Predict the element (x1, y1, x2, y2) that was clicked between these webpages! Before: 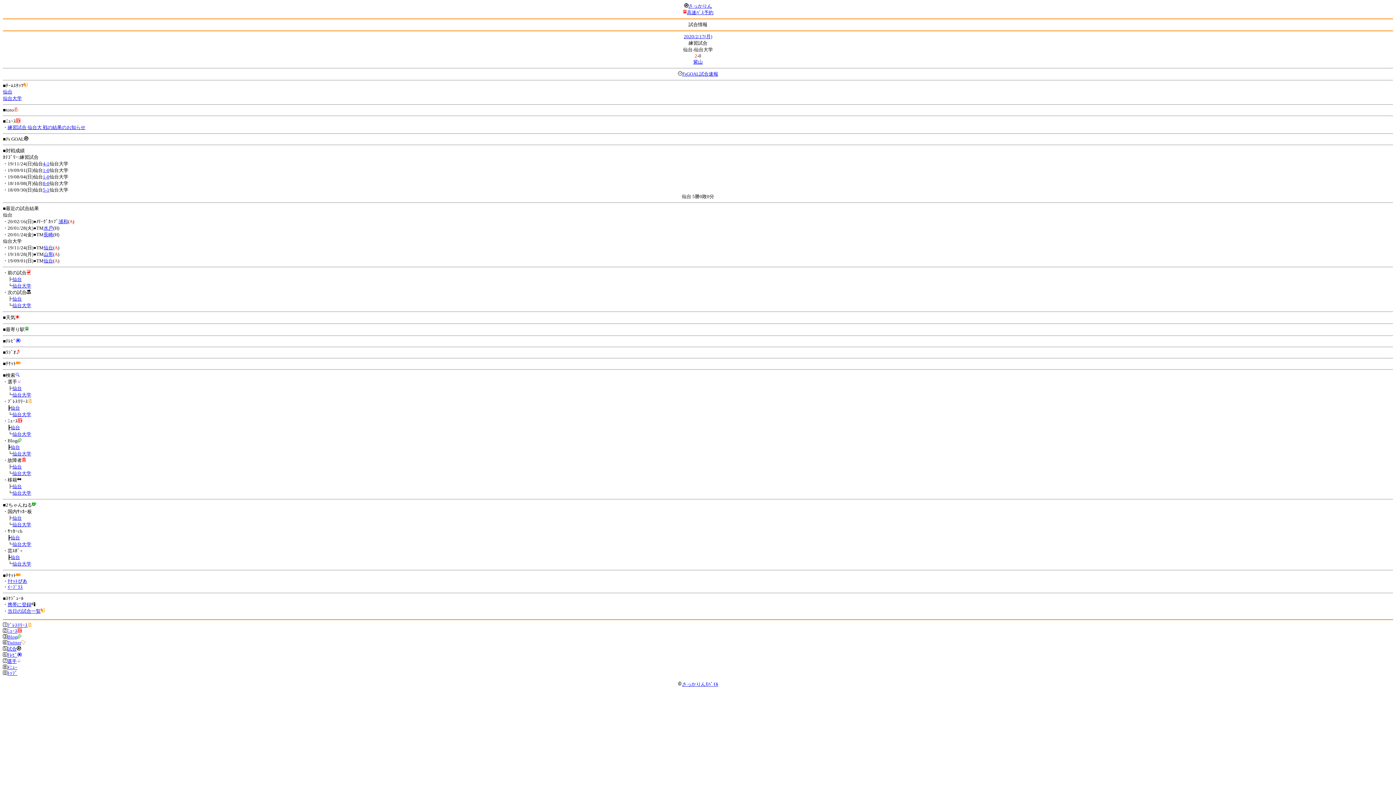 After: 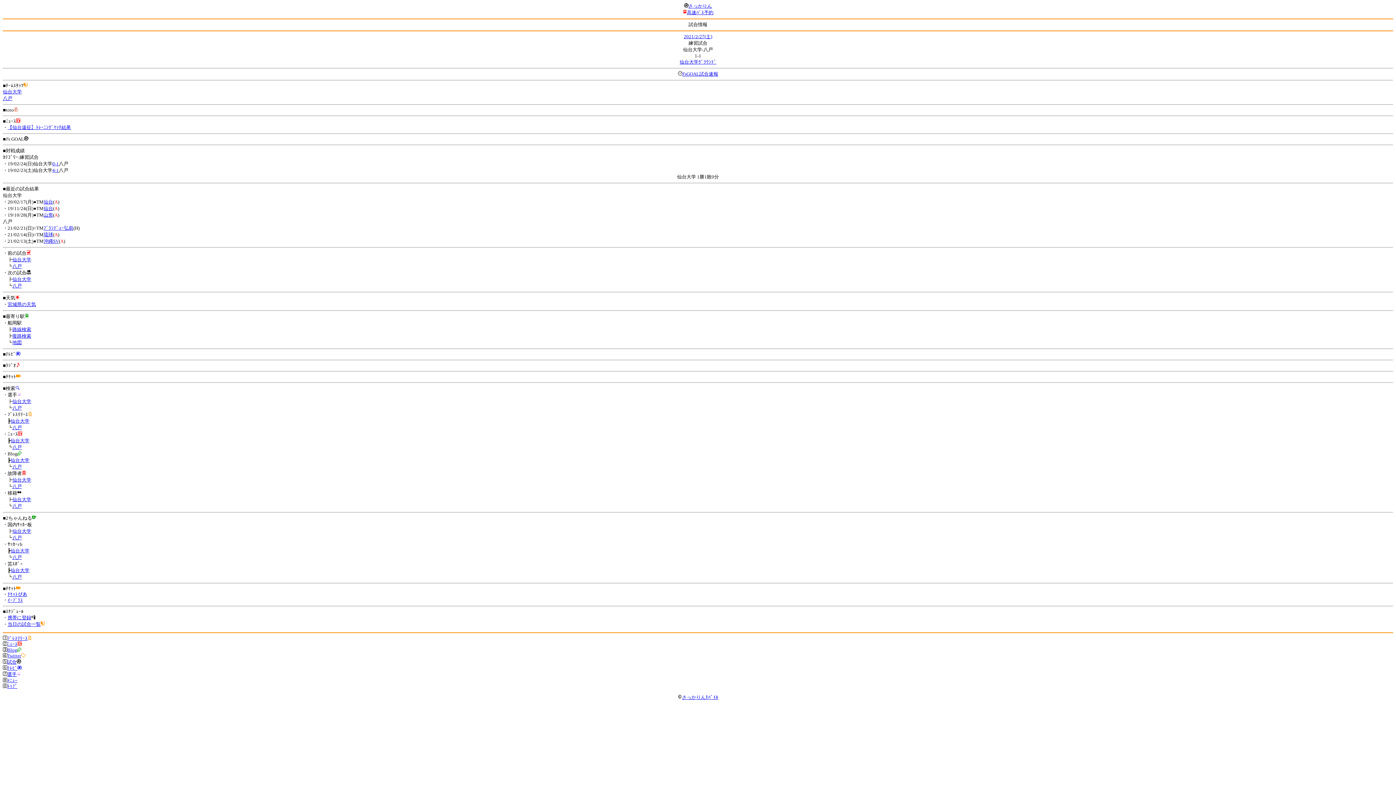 Action: label: 仙台大学 bbox: (12, 302, 31, 308)